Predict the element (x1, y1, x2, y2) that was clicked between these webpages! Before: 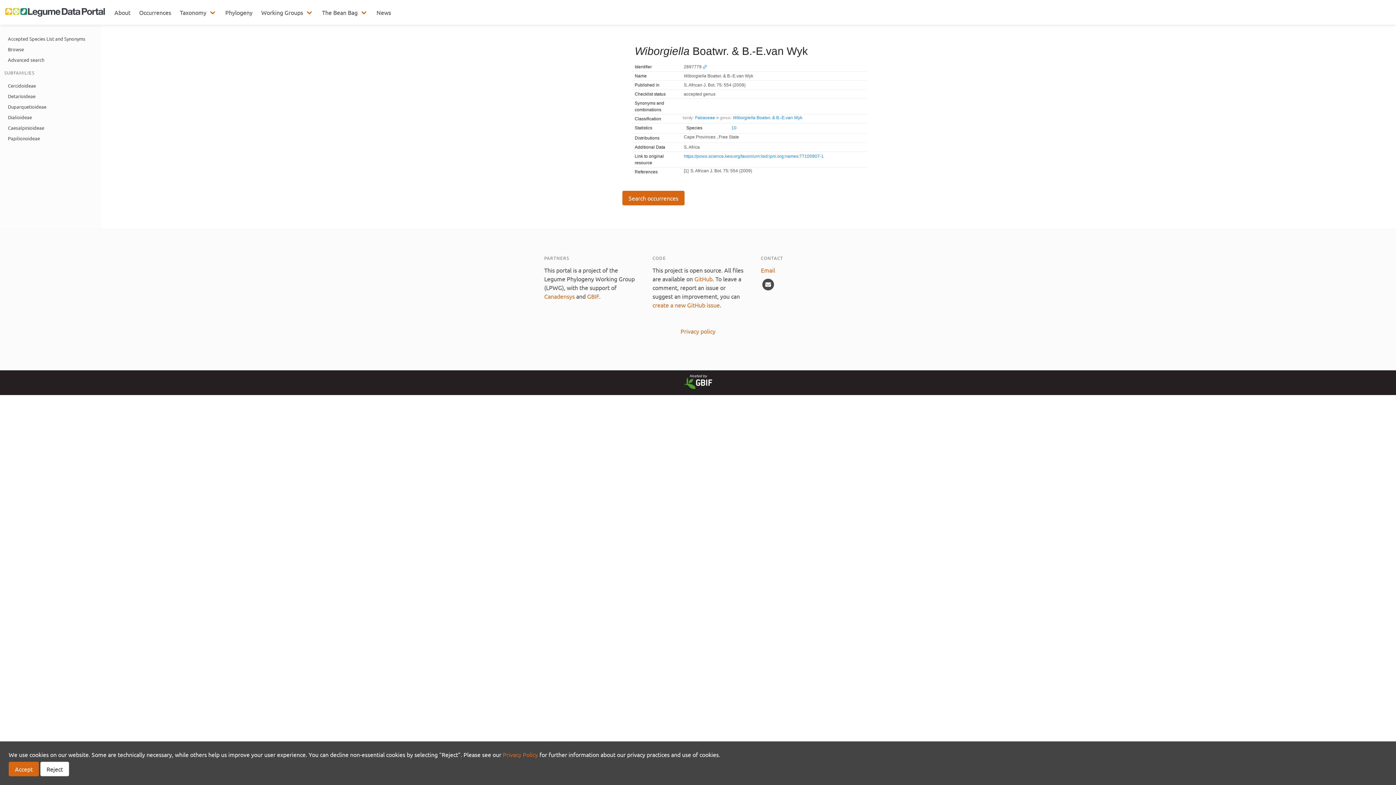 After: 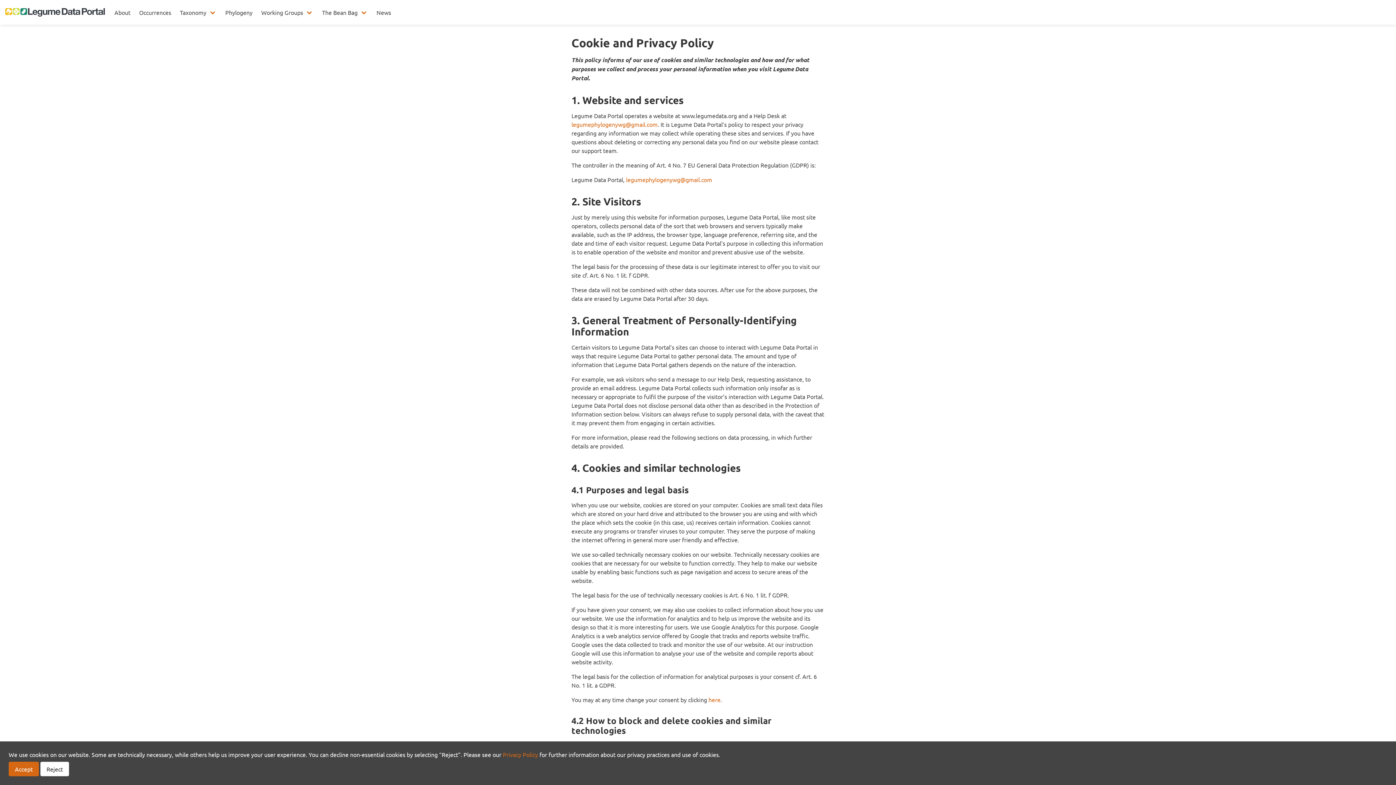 Action: label: Privacy Policy bbox: (502, 751, 538, 758)